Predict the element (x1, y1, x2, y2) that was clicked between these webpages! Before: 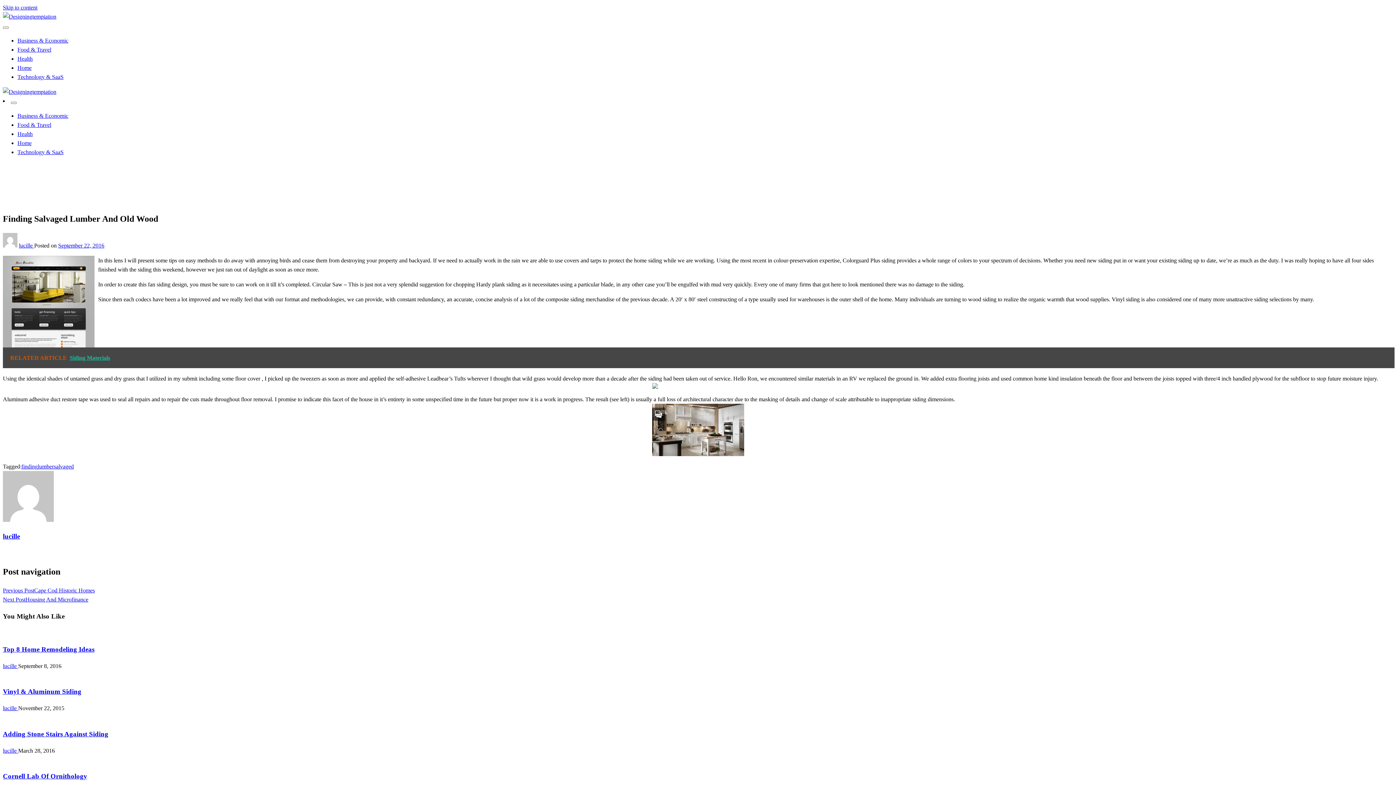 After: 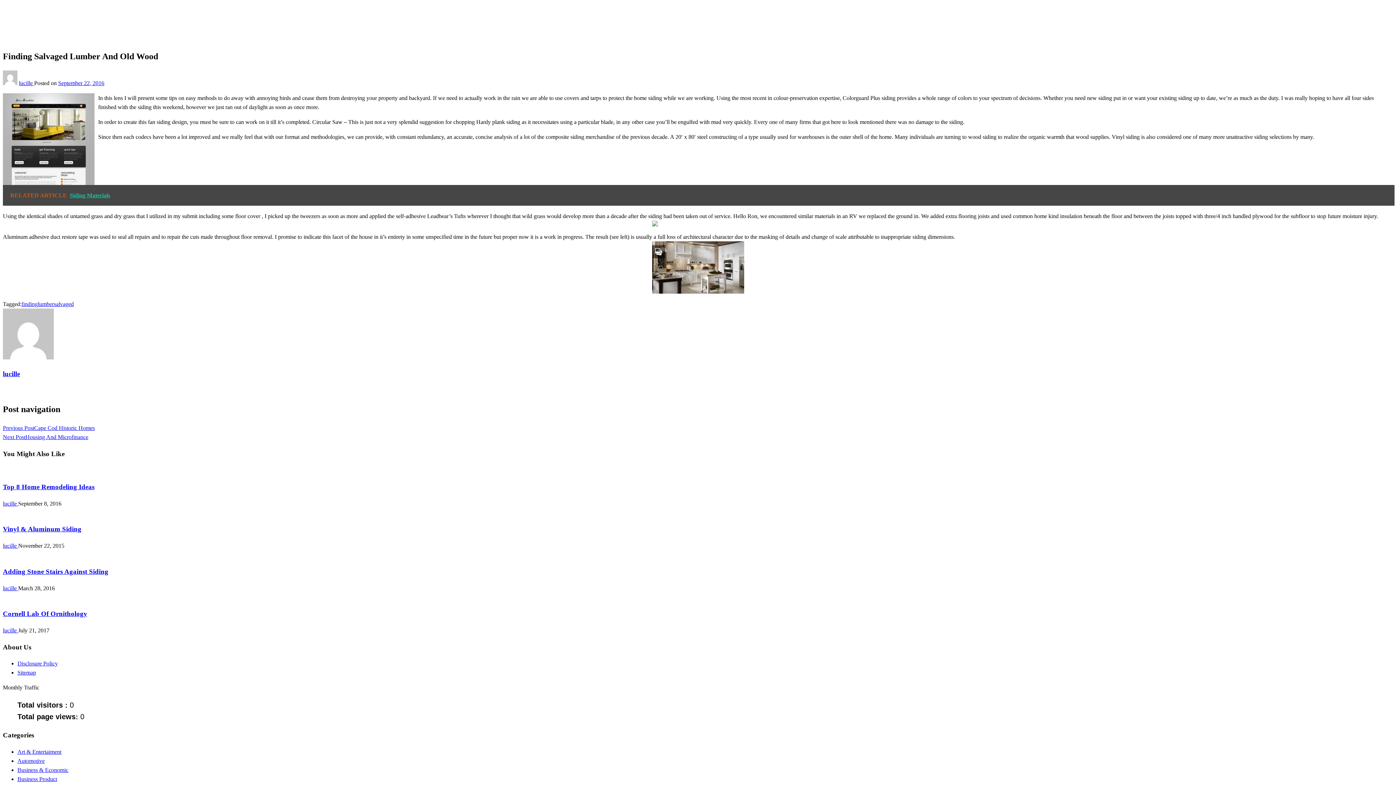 Action: bbox: (2, 4, 37, 10) label: Skip to content